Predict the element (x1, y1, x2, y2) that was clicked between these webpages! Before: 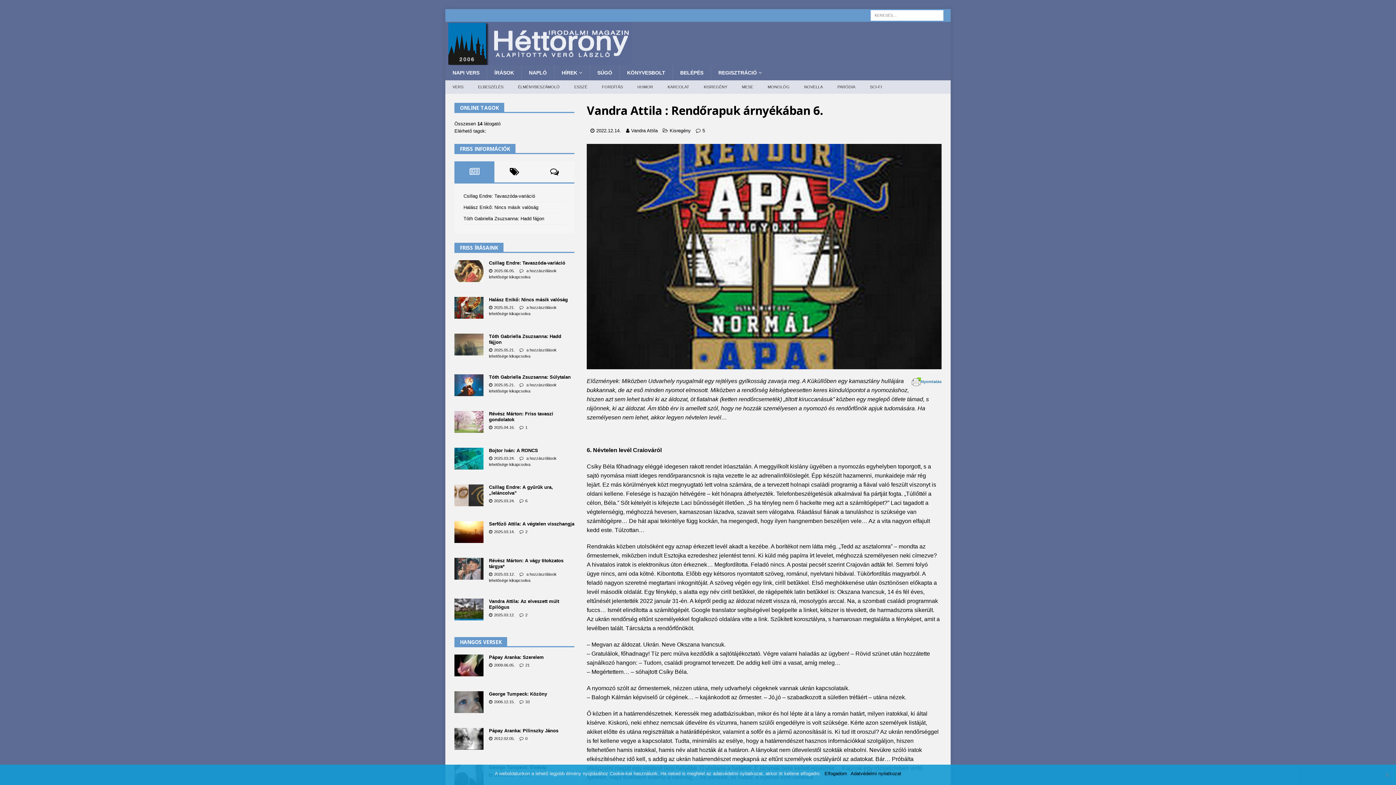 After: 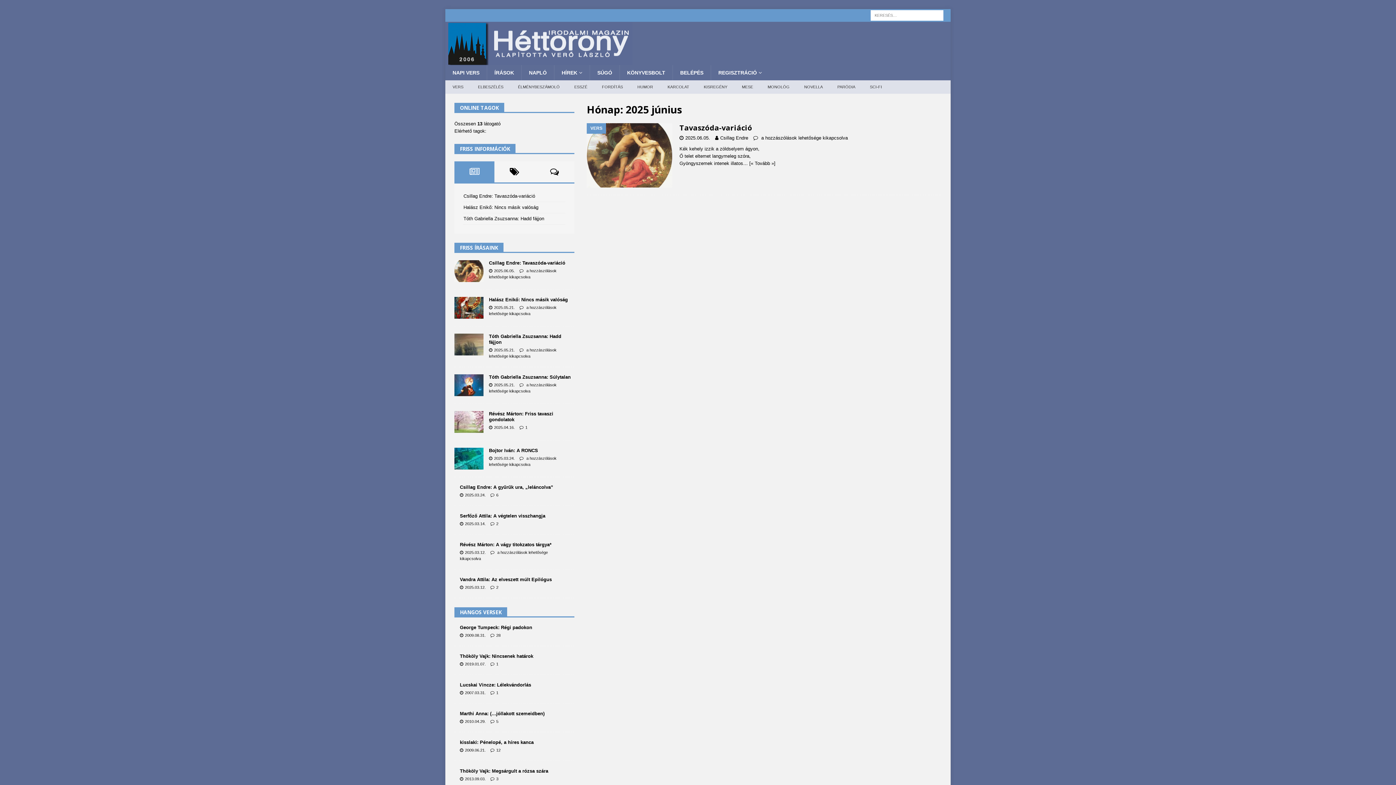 Action: bbox: (494, 268, 514, 273) label: 2025.06.05.